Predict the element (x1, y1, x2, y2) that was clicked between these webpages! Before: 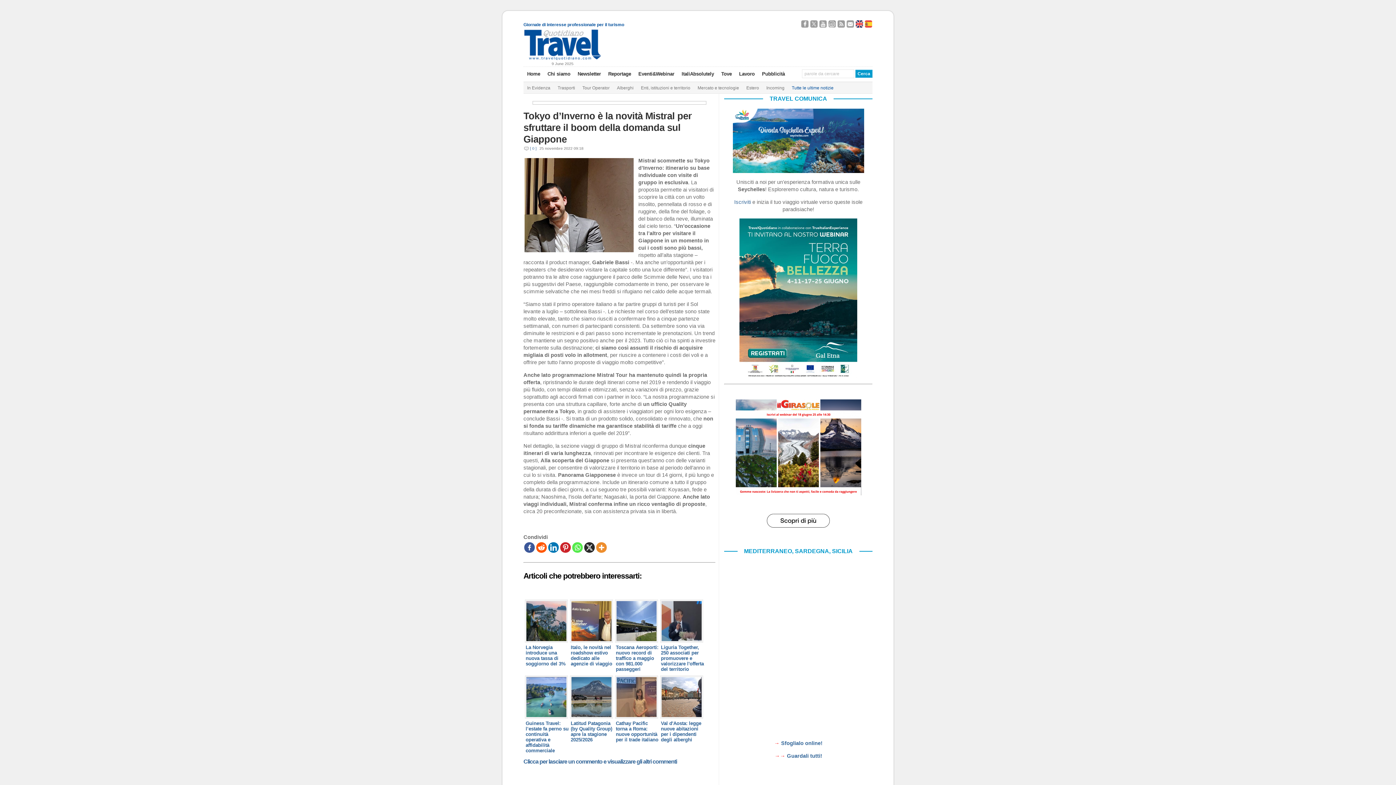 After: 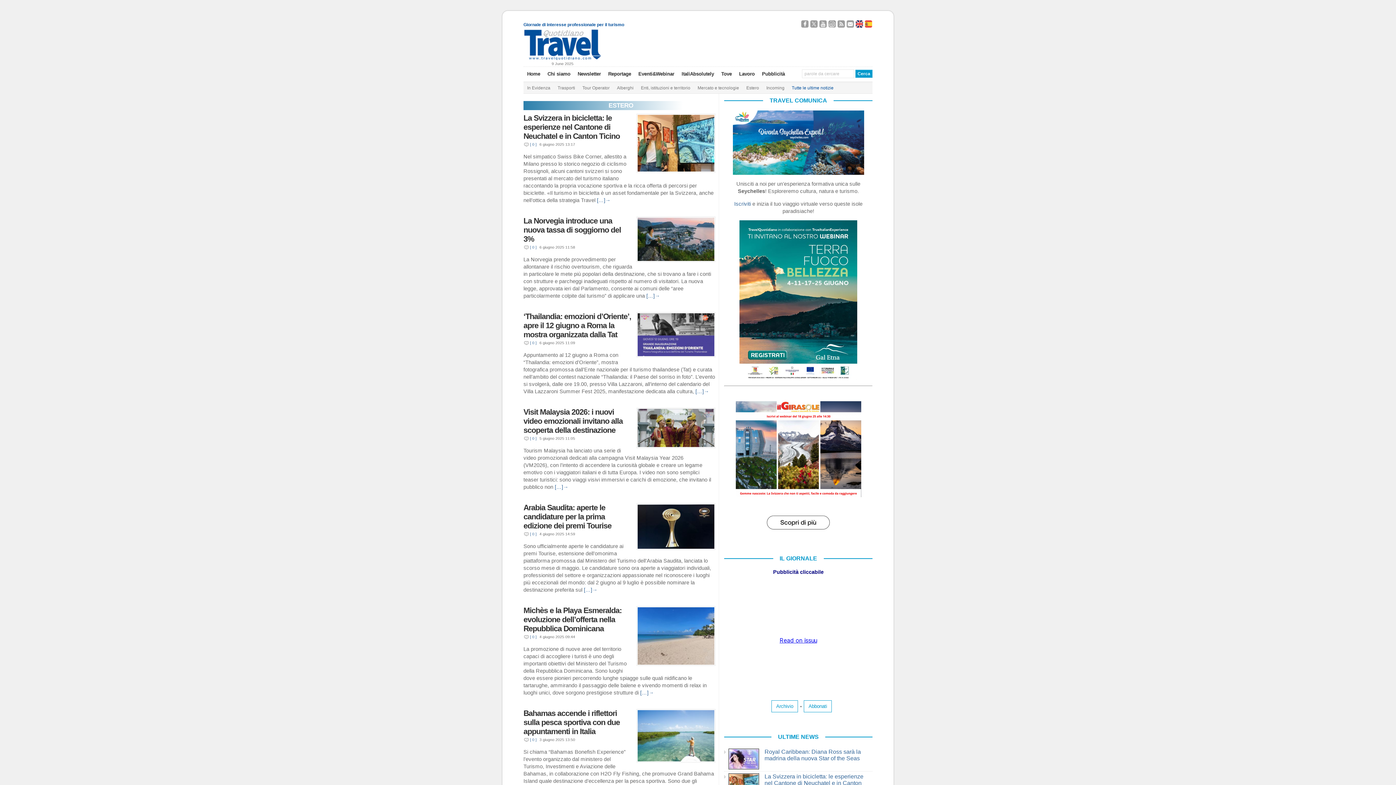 Action: bbox: (742, 82, 762, 93) label: Estero